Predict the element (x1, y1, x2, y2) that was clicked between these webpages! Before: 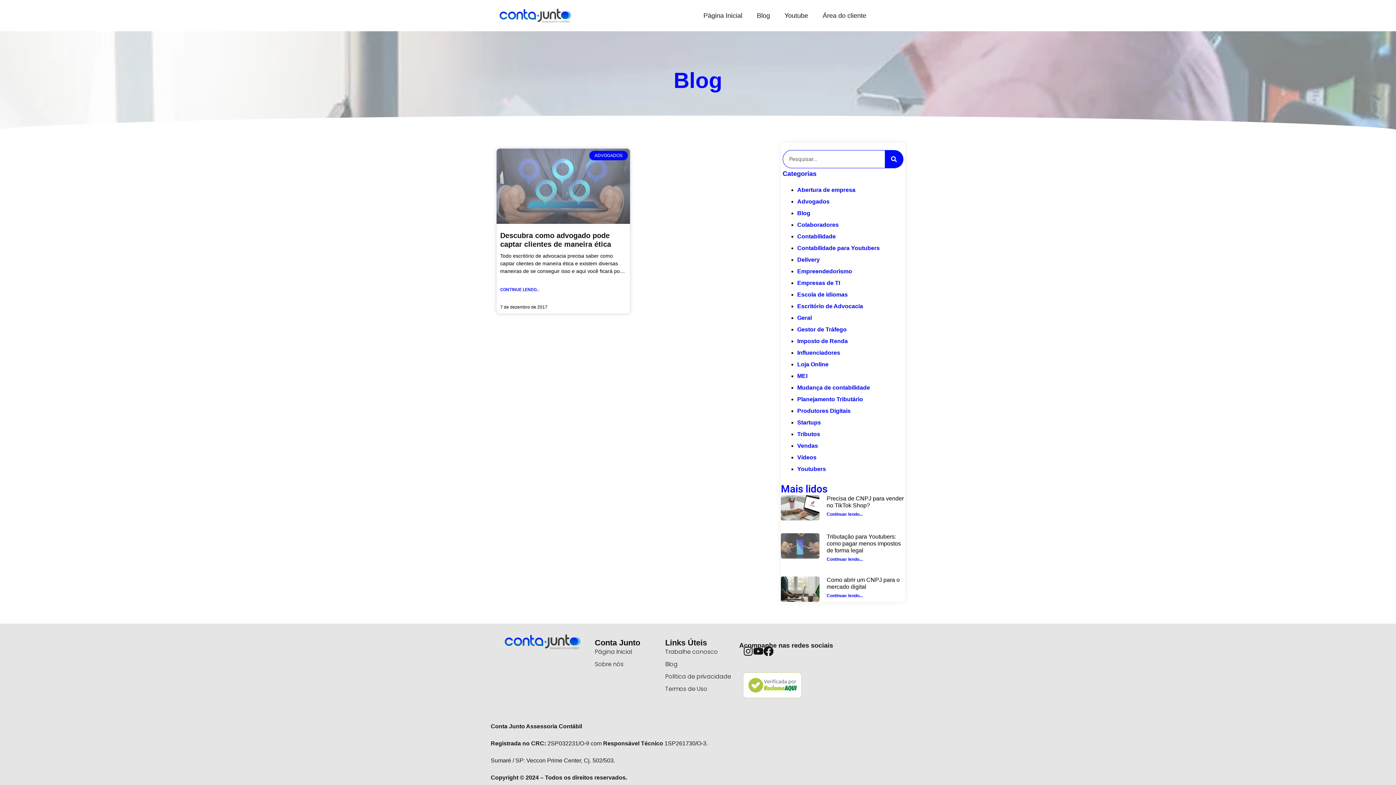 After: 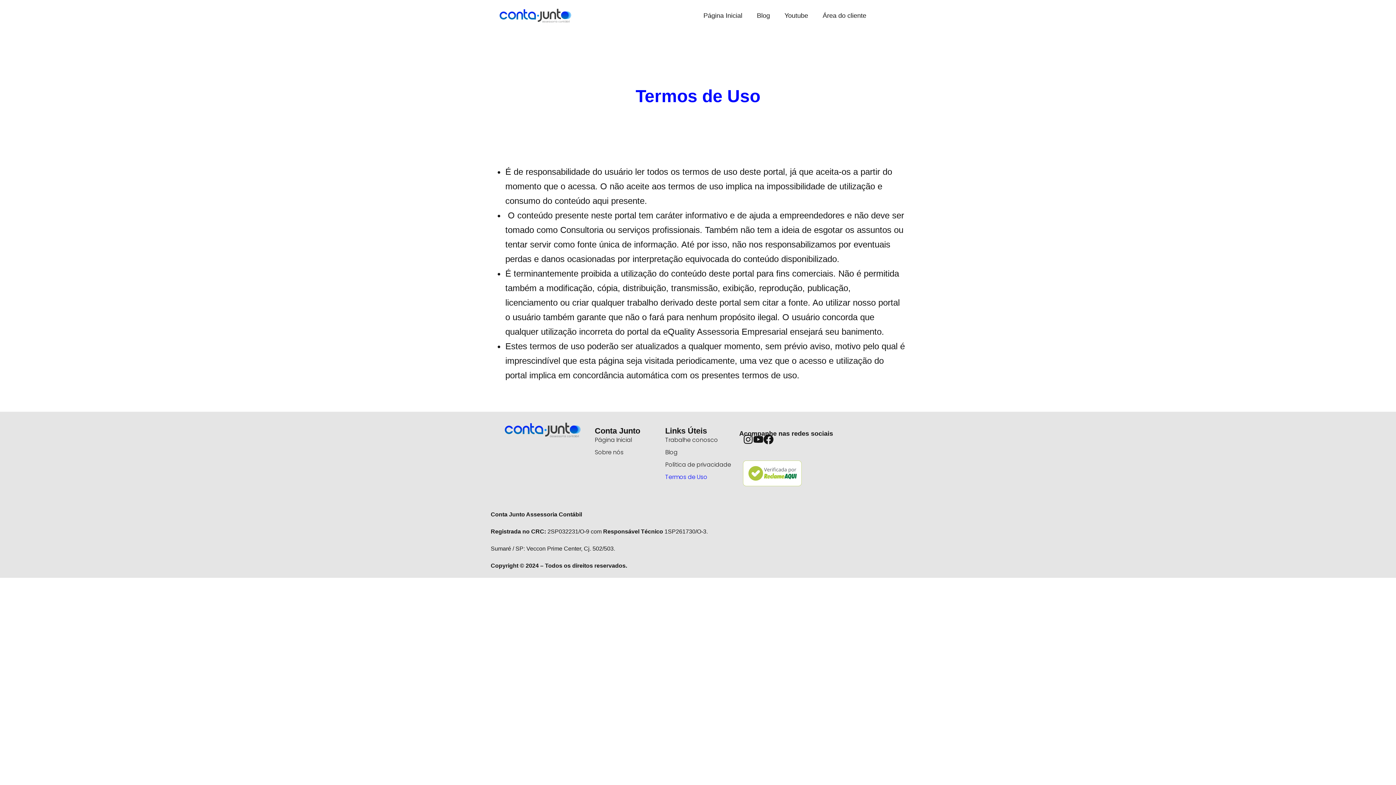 Action: bbox: (665, 685, 735, 693) label: Termos de Uso